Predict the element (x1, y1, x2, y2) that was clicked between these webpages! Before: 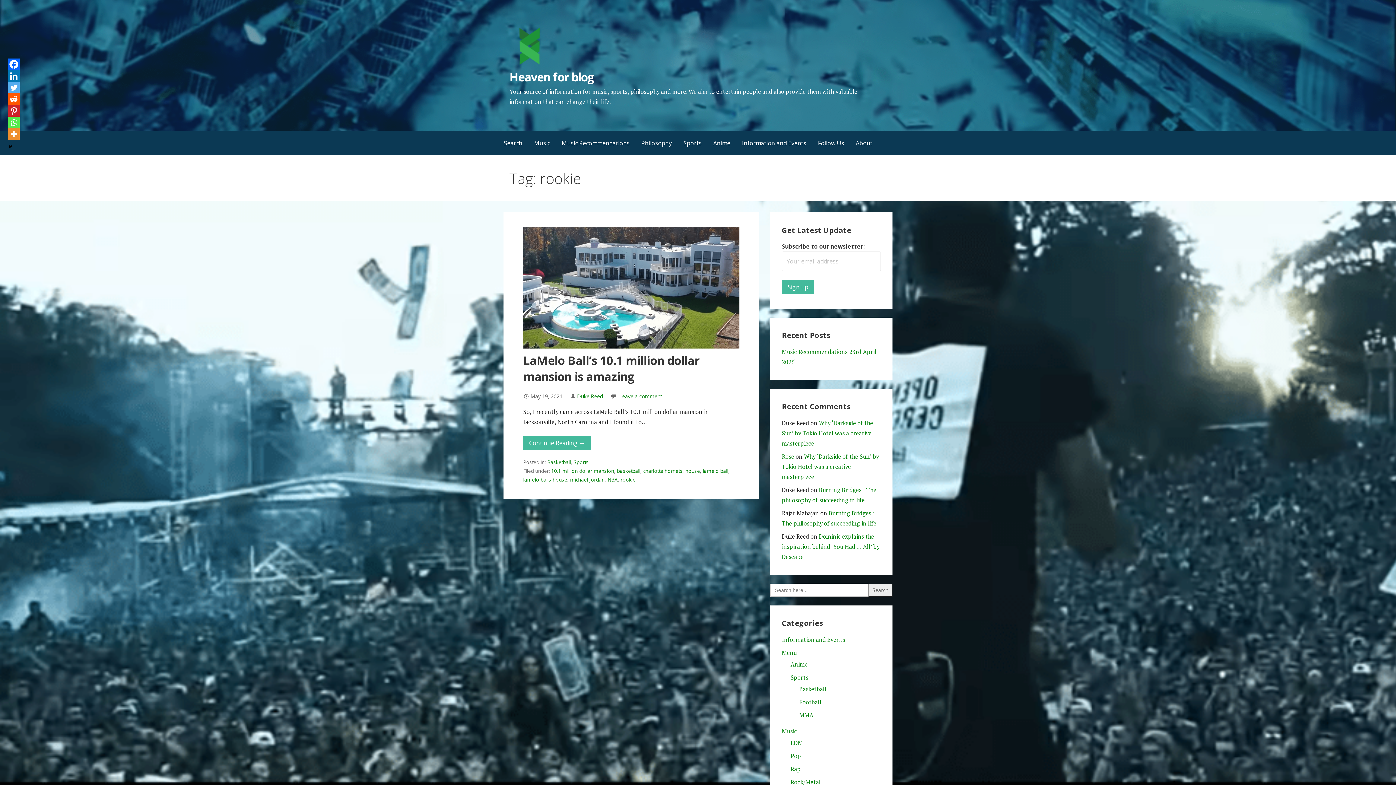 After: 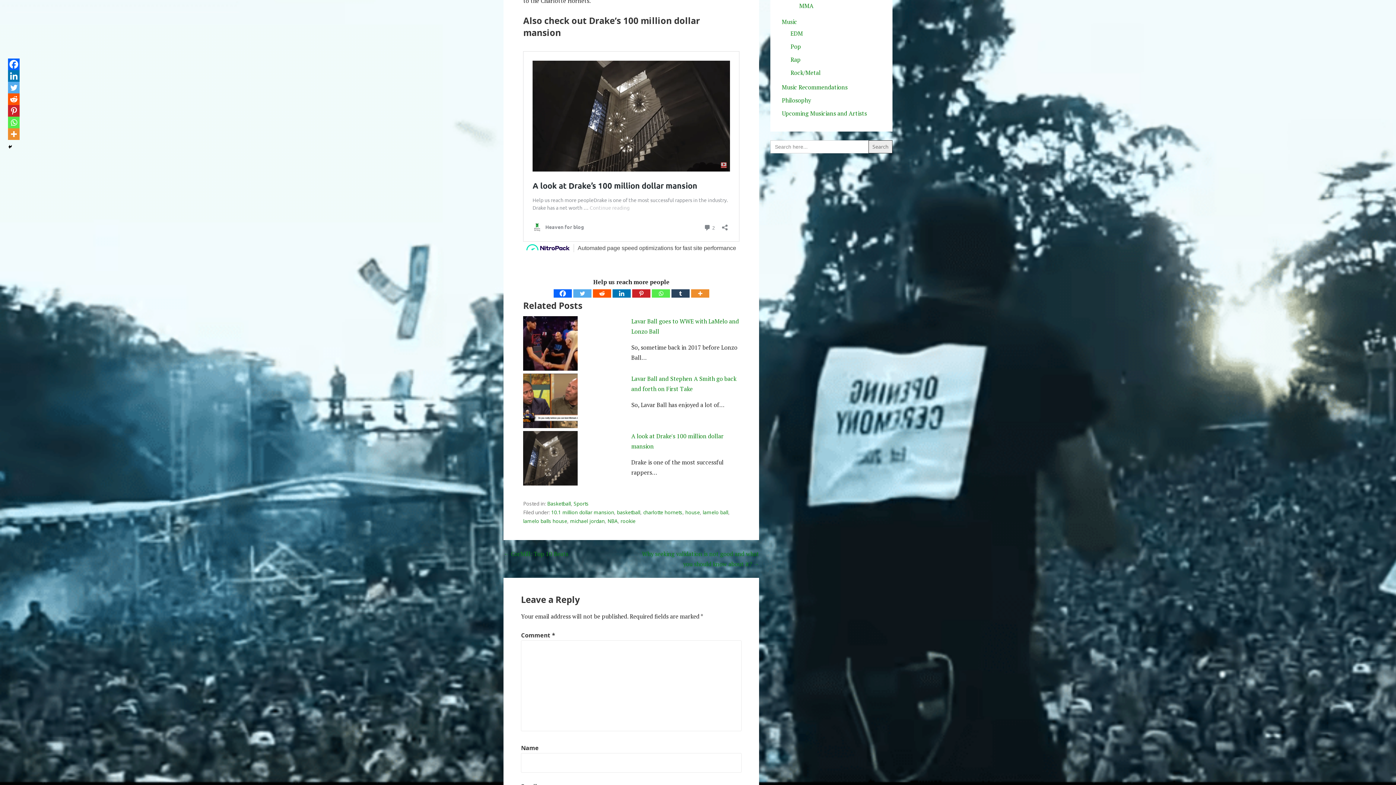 Action: label: Leave a comment bbox: (619, 393, 662, 399)